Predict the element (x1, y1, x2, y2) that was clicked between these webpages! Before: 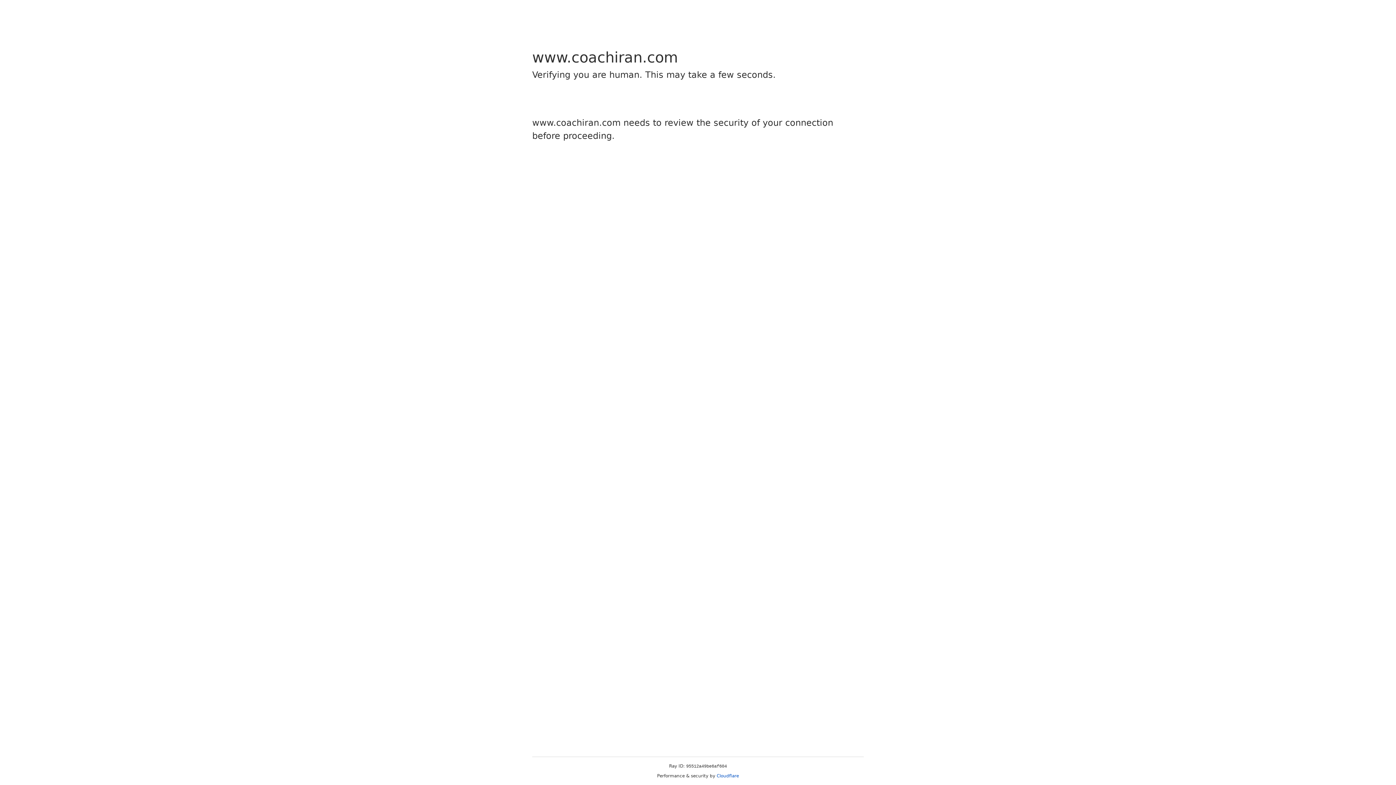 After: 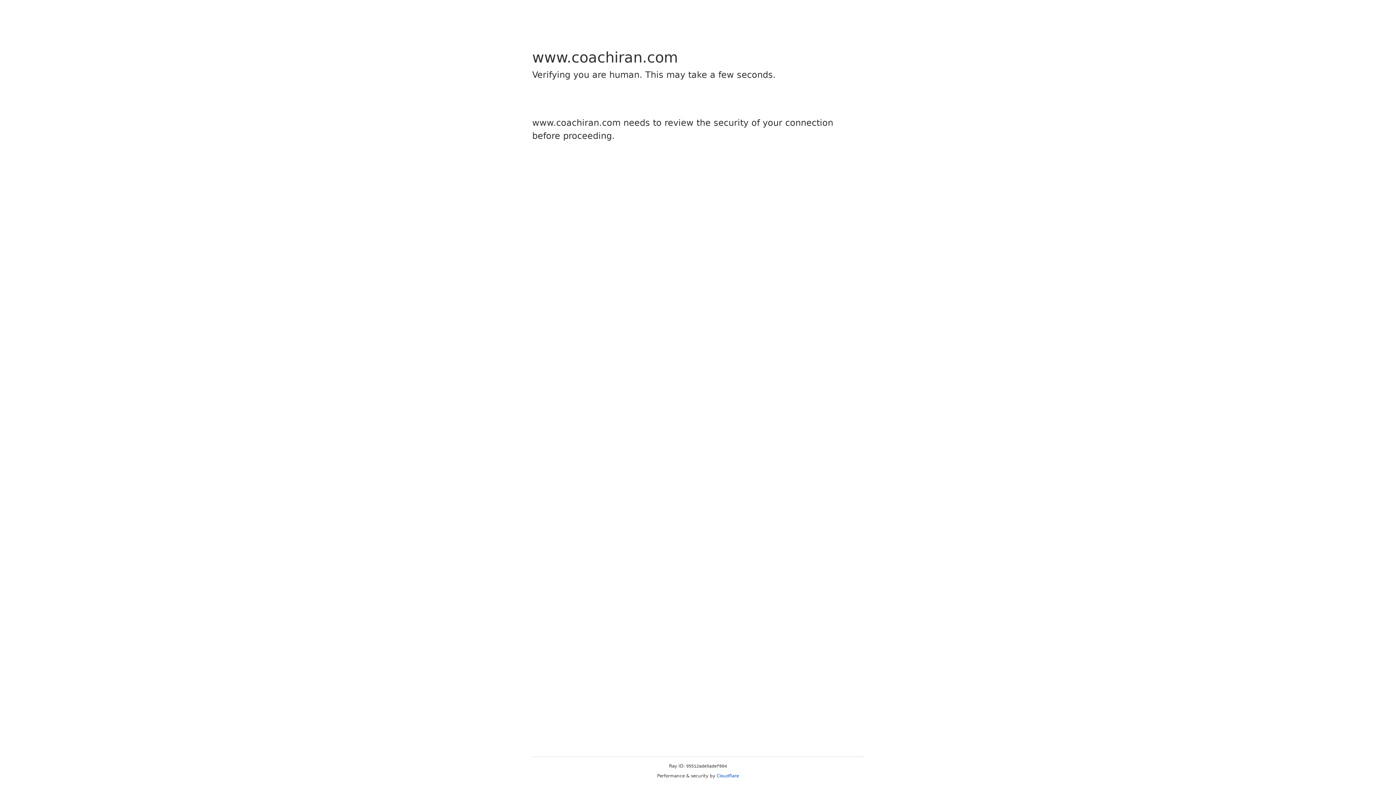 Action: bbox: (716, 773, 739, 778) label: Cloudflare